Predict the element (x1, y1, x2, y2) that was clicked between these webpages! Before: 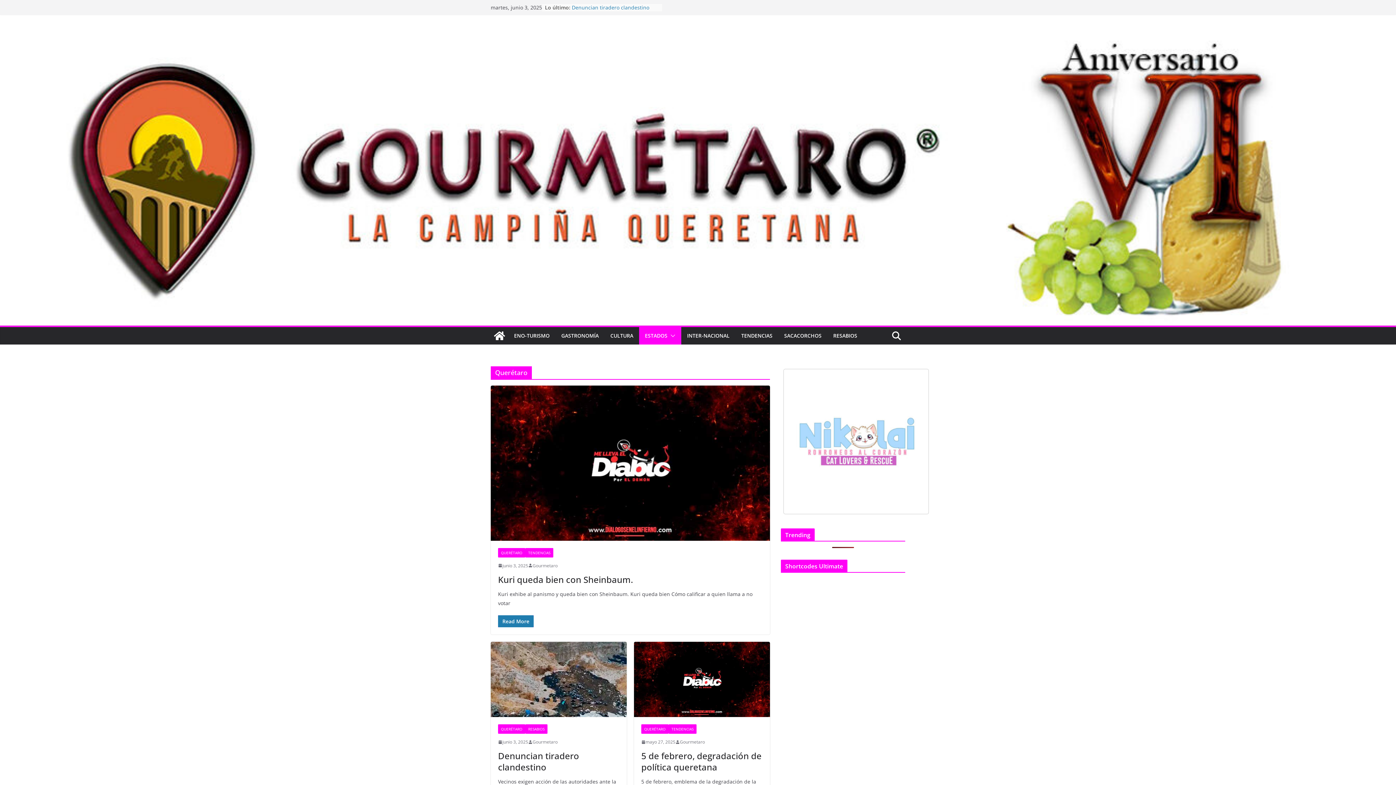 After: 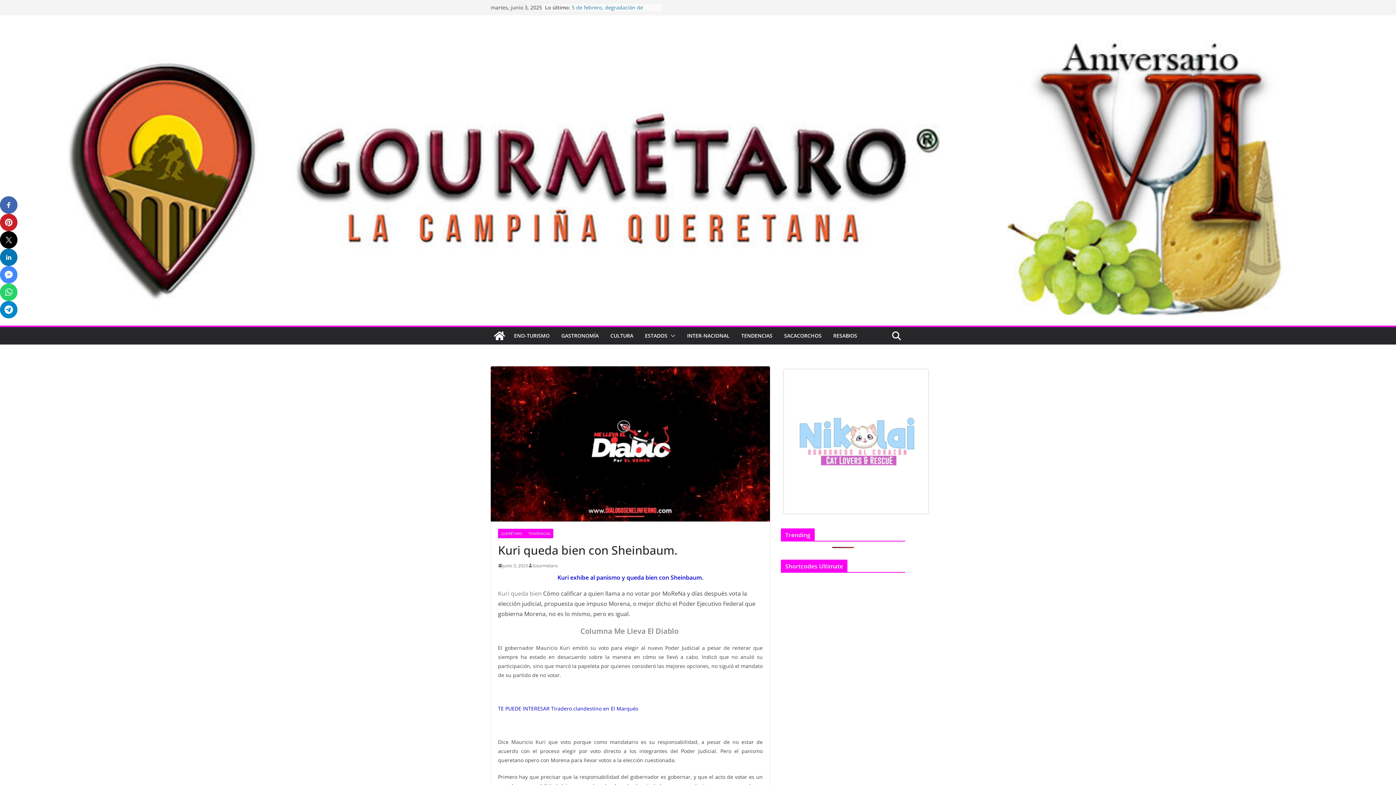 Action: label: junio 3, 2025 bbox: (498, 562, 528, 569)